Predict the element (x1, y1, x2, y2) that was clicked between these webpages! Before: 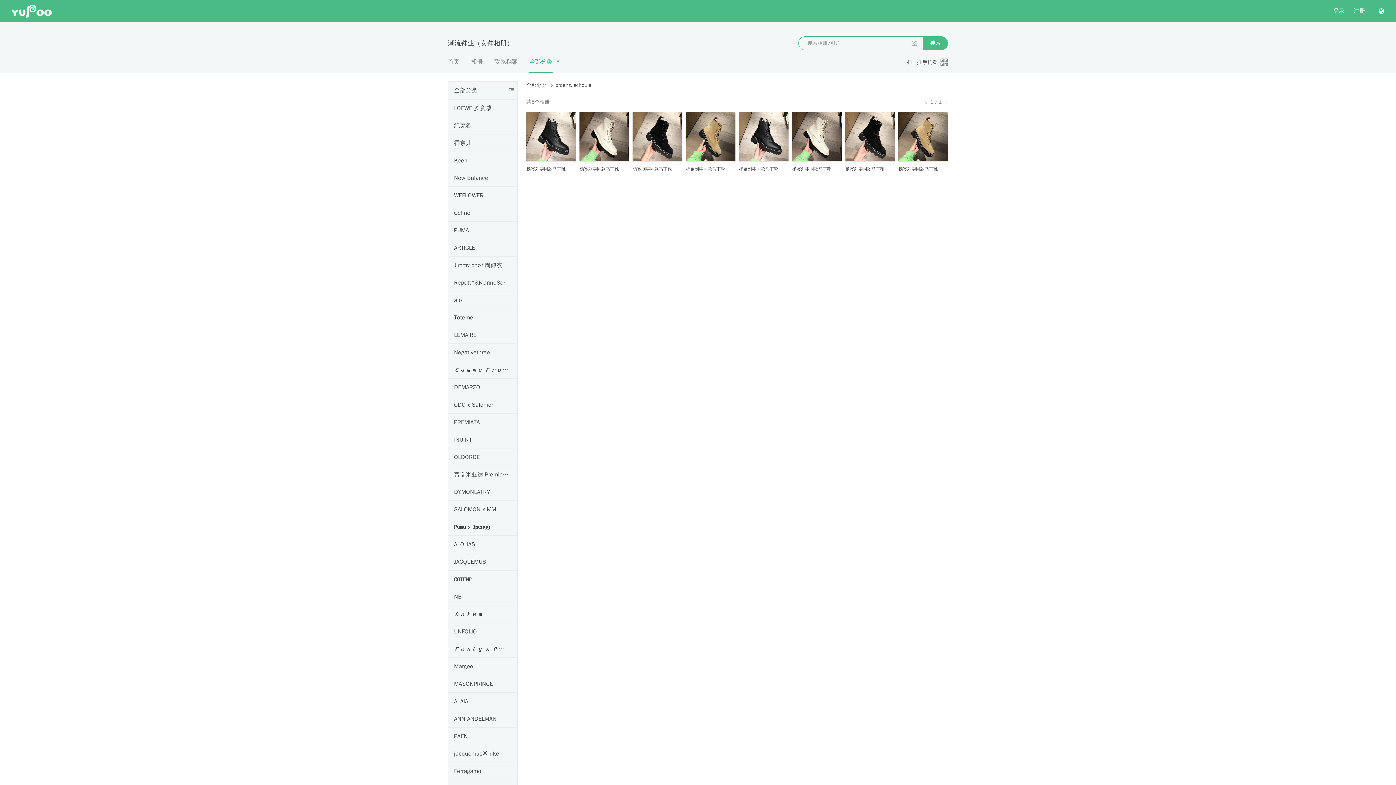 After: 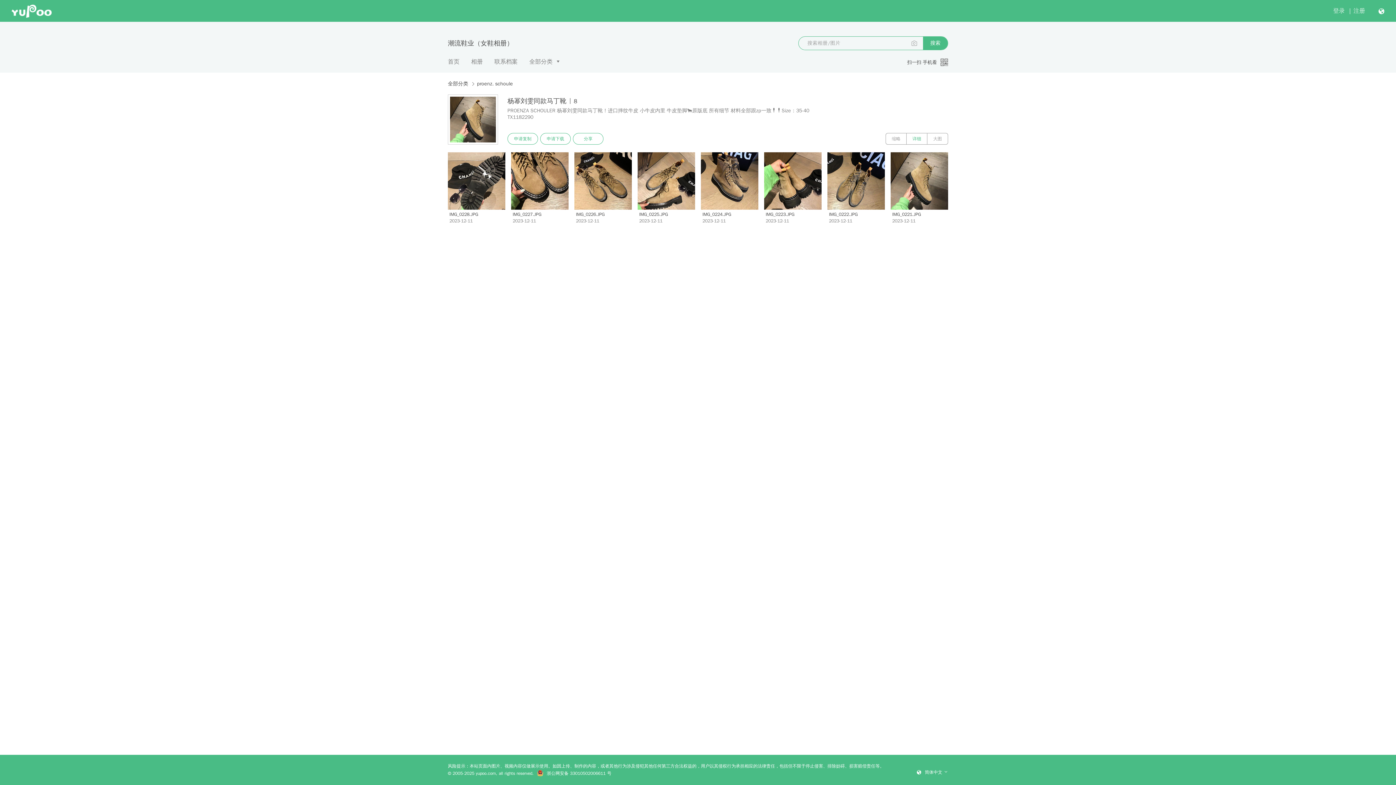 Action: bbox: (686, 112, 735, 161)